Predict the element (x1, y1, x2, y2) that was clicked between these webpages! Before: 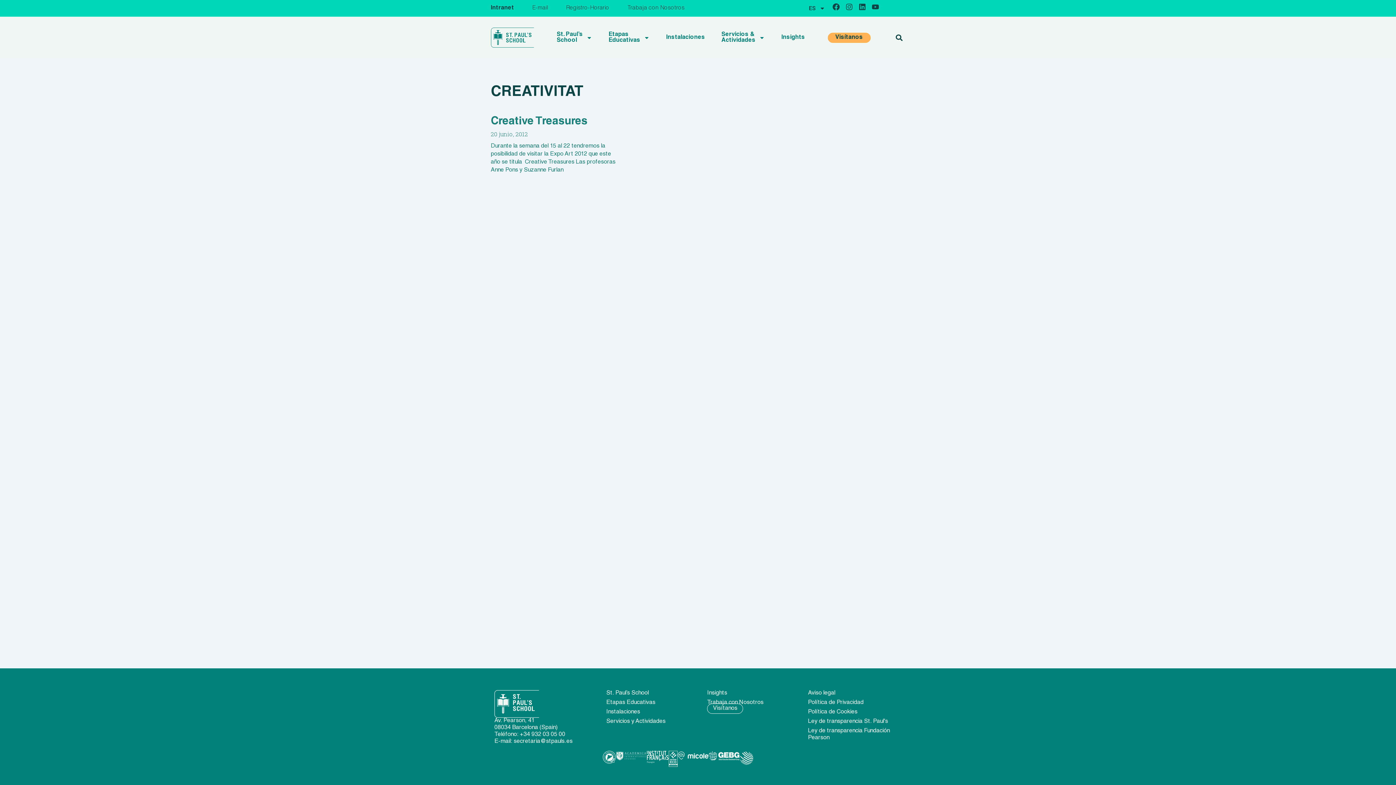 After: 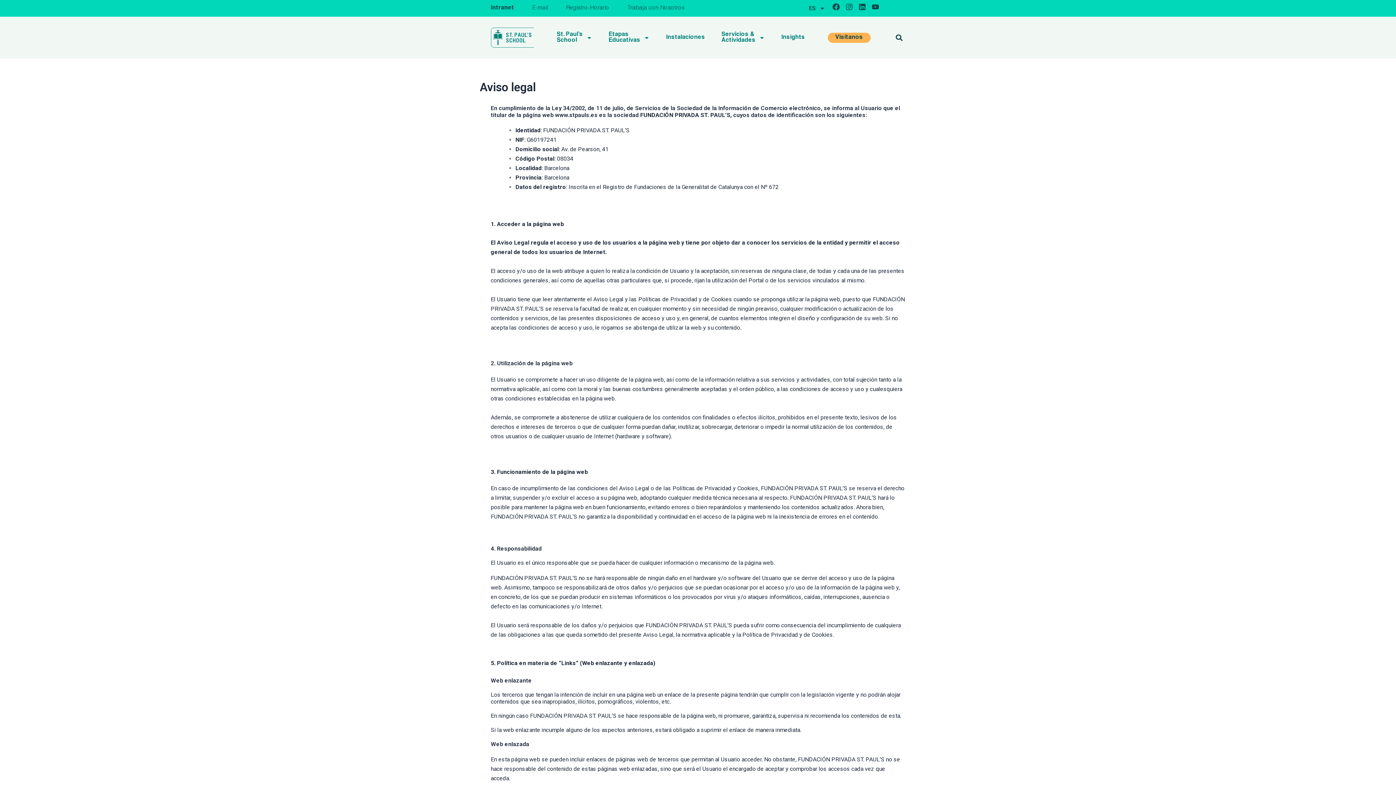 Action: bbox: (808, 690, 901, 697) label: Aviso legal